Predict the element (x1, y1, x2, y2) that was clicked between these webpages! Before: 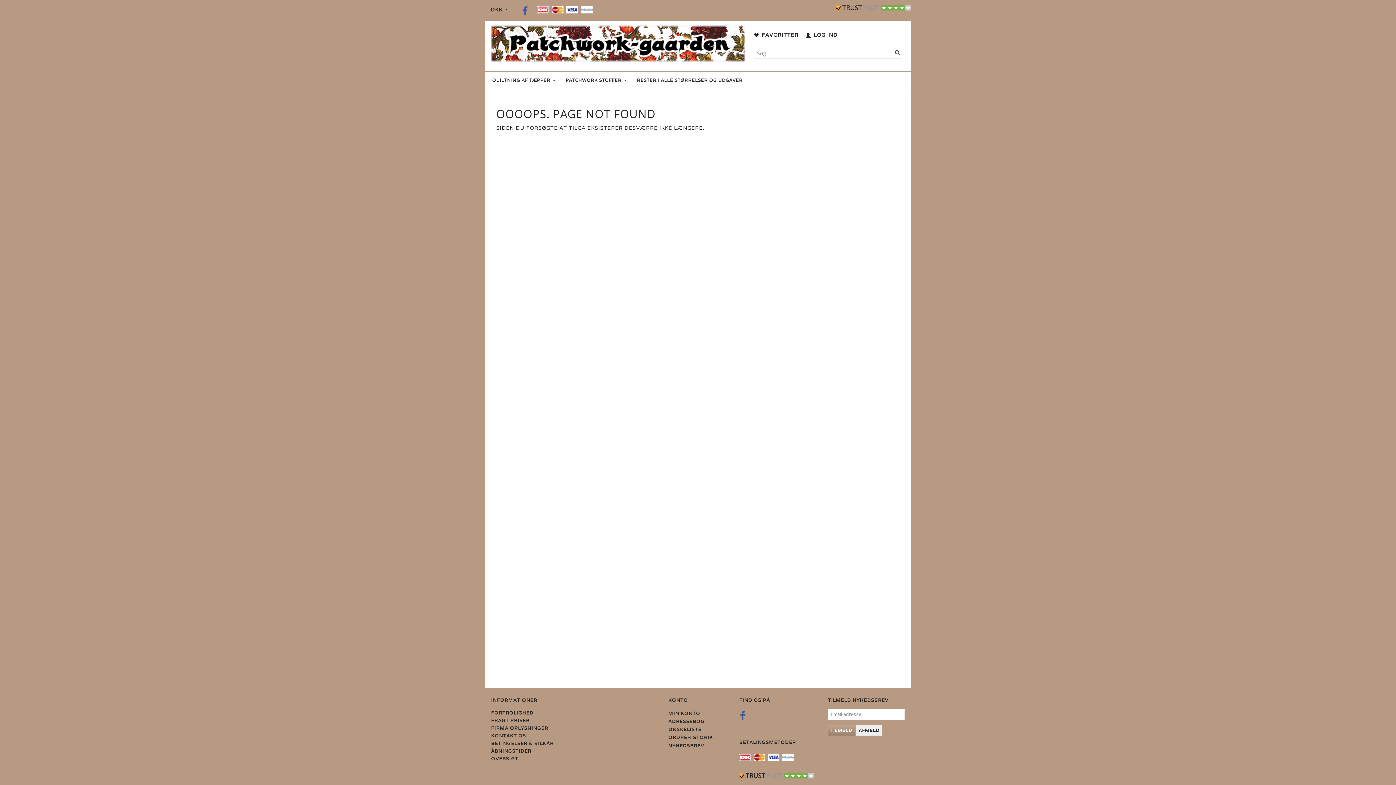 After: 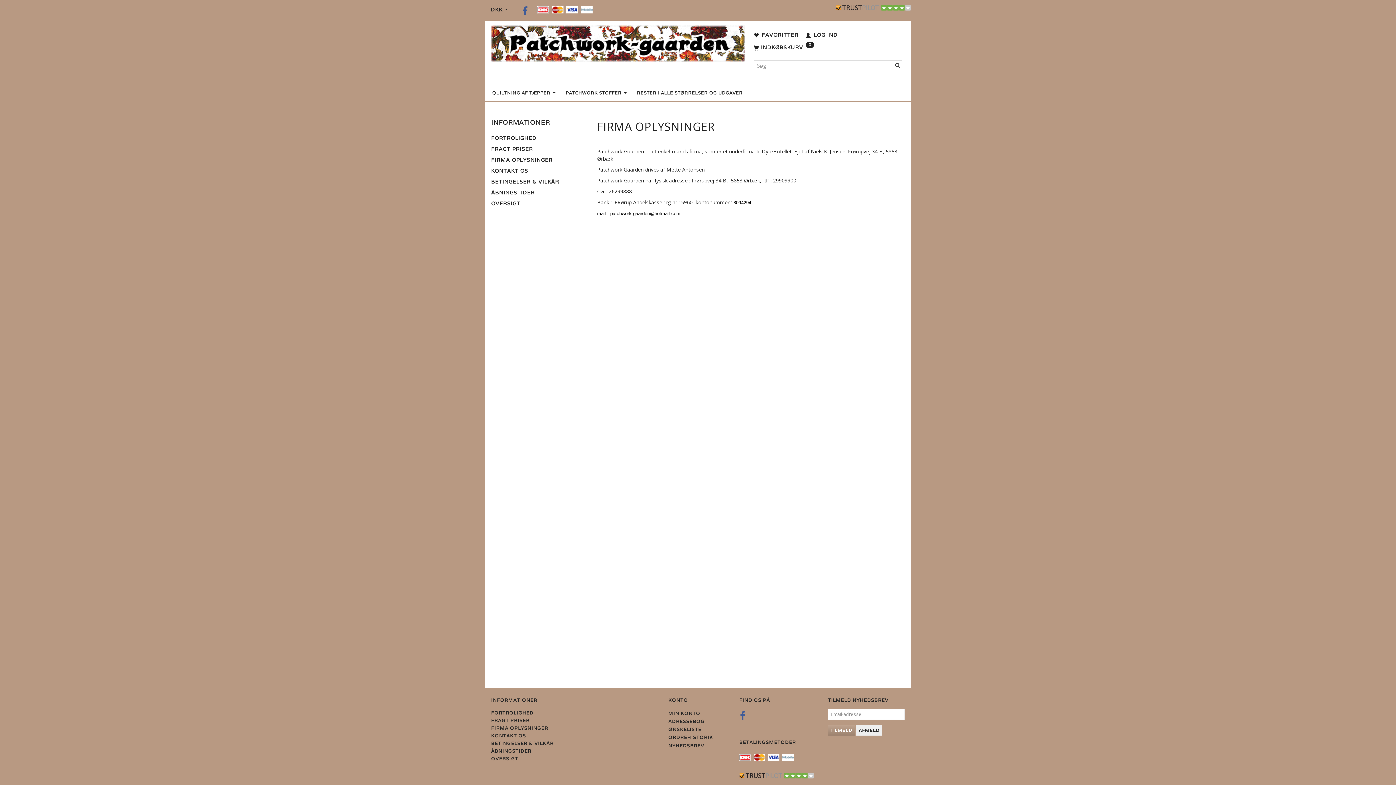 Action: label: FIRMA OPLYSNINGER bbox: (489, 724, 549, 732)